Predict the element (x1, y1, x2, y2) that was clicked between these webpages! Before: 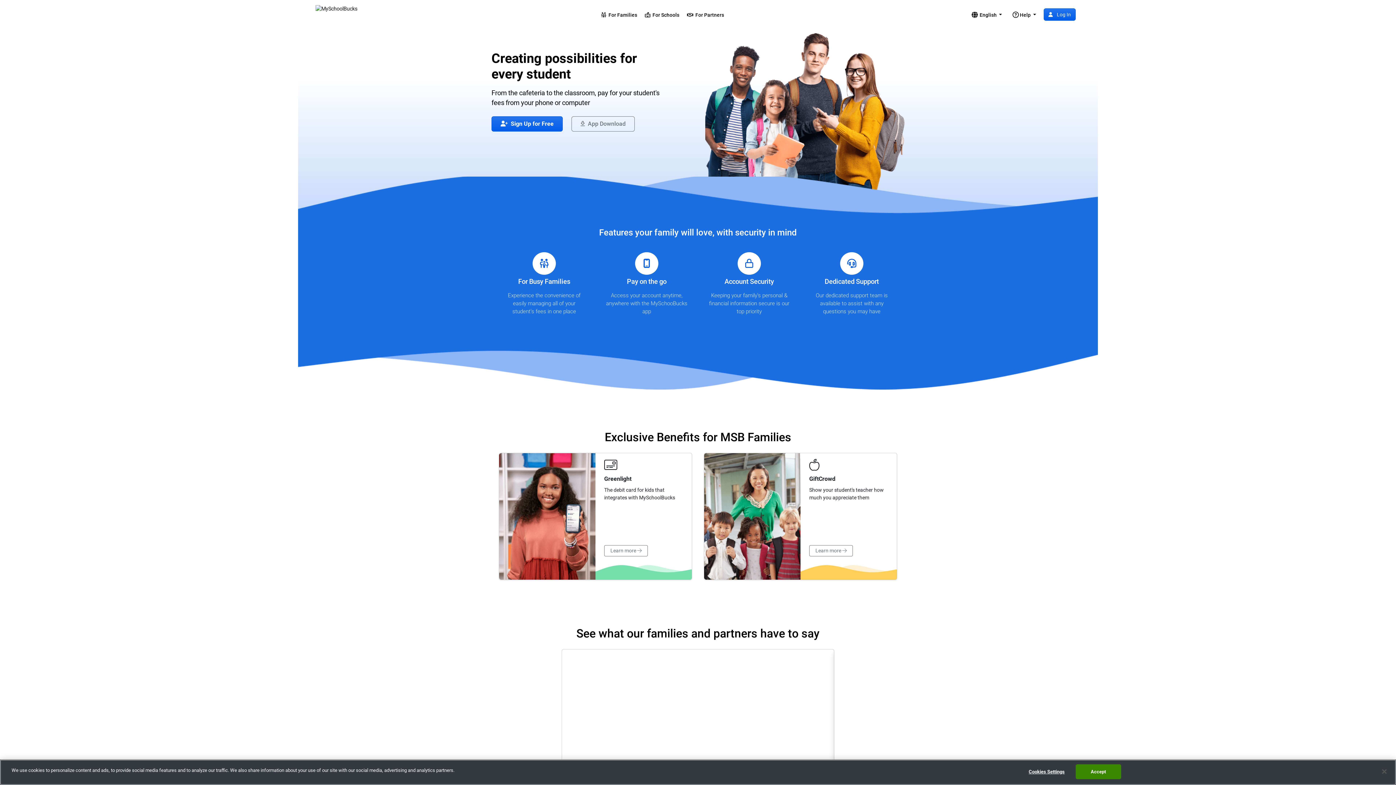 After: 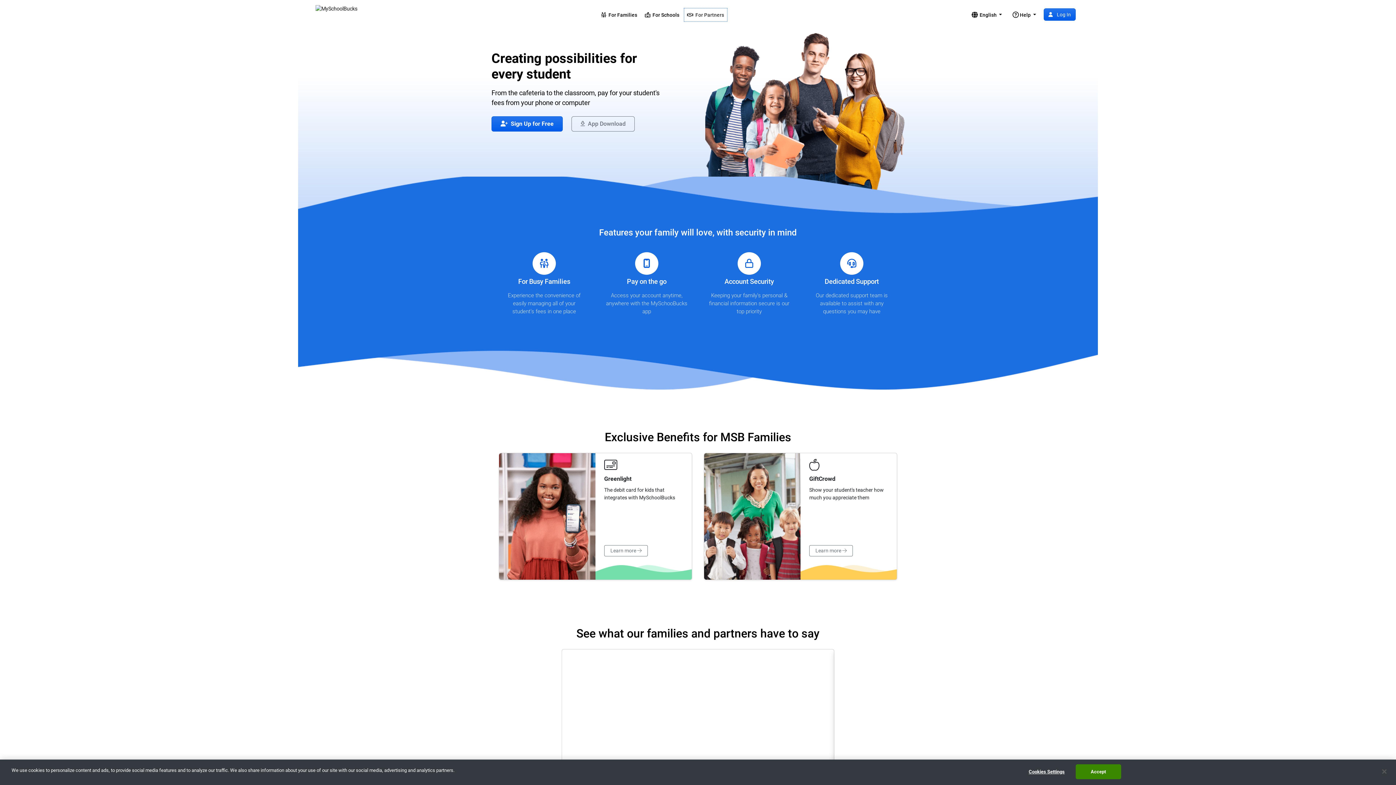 Action: bbox: (684, 8, 727, 21) label:   For Partners